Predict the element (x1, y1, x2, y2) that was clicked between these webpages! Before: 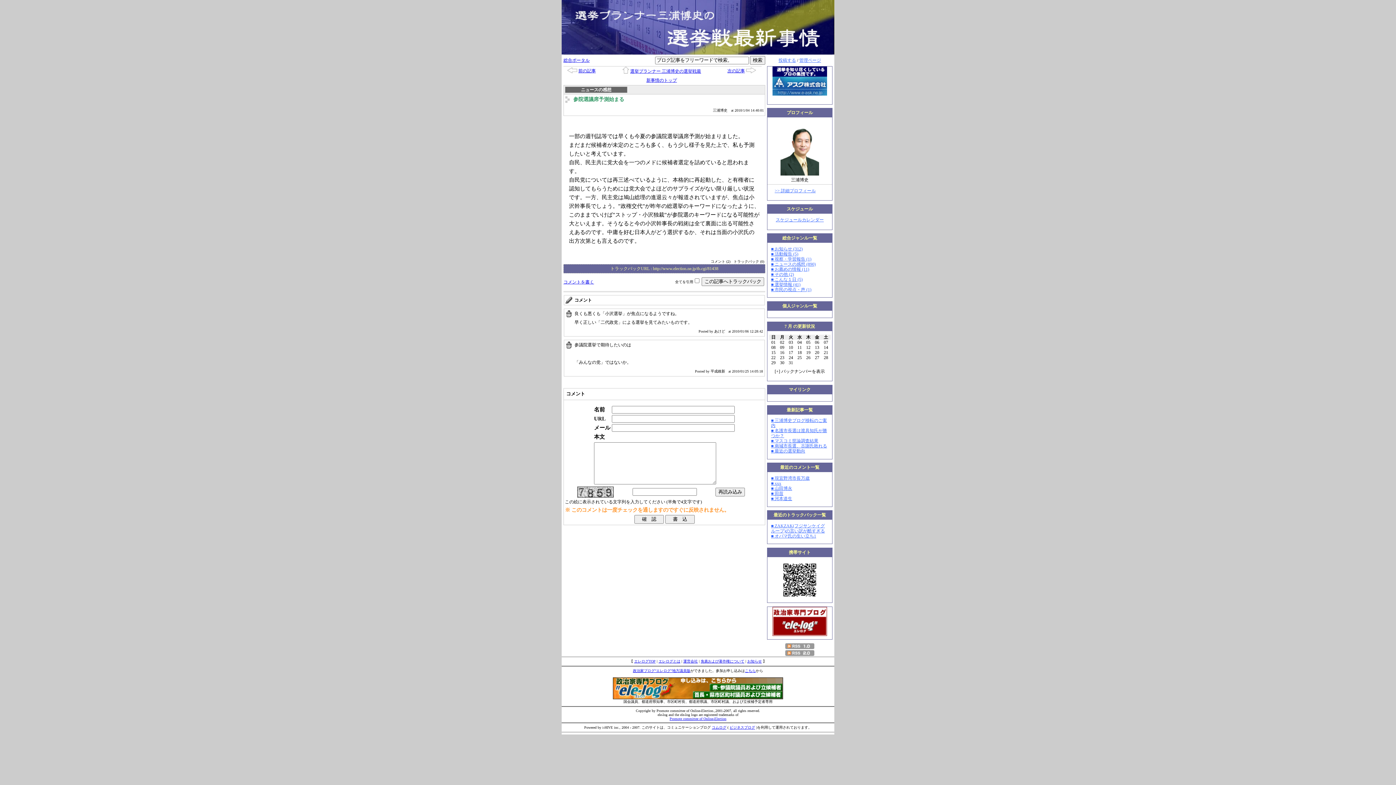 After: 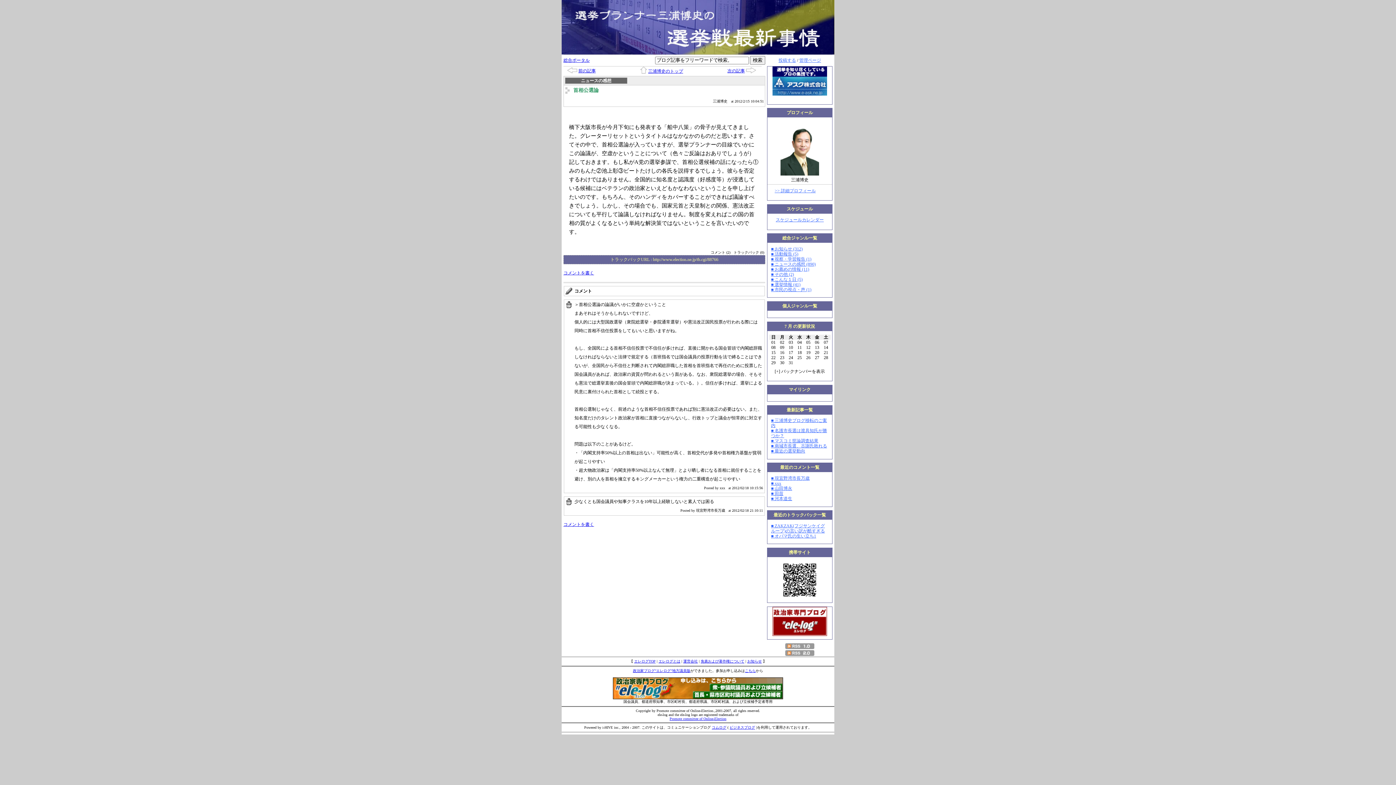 Action: bbox: (771, 481, 781, 486) label: ■ xxx